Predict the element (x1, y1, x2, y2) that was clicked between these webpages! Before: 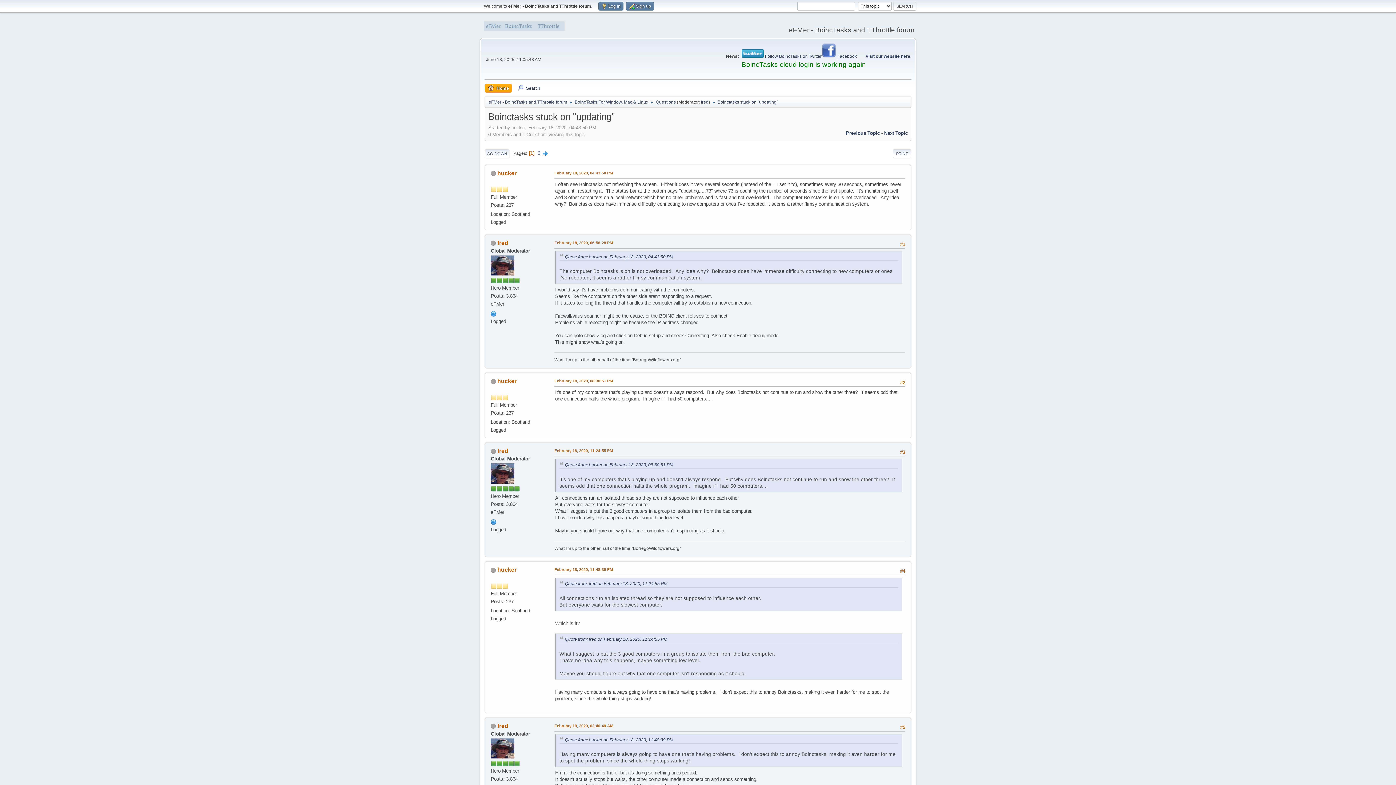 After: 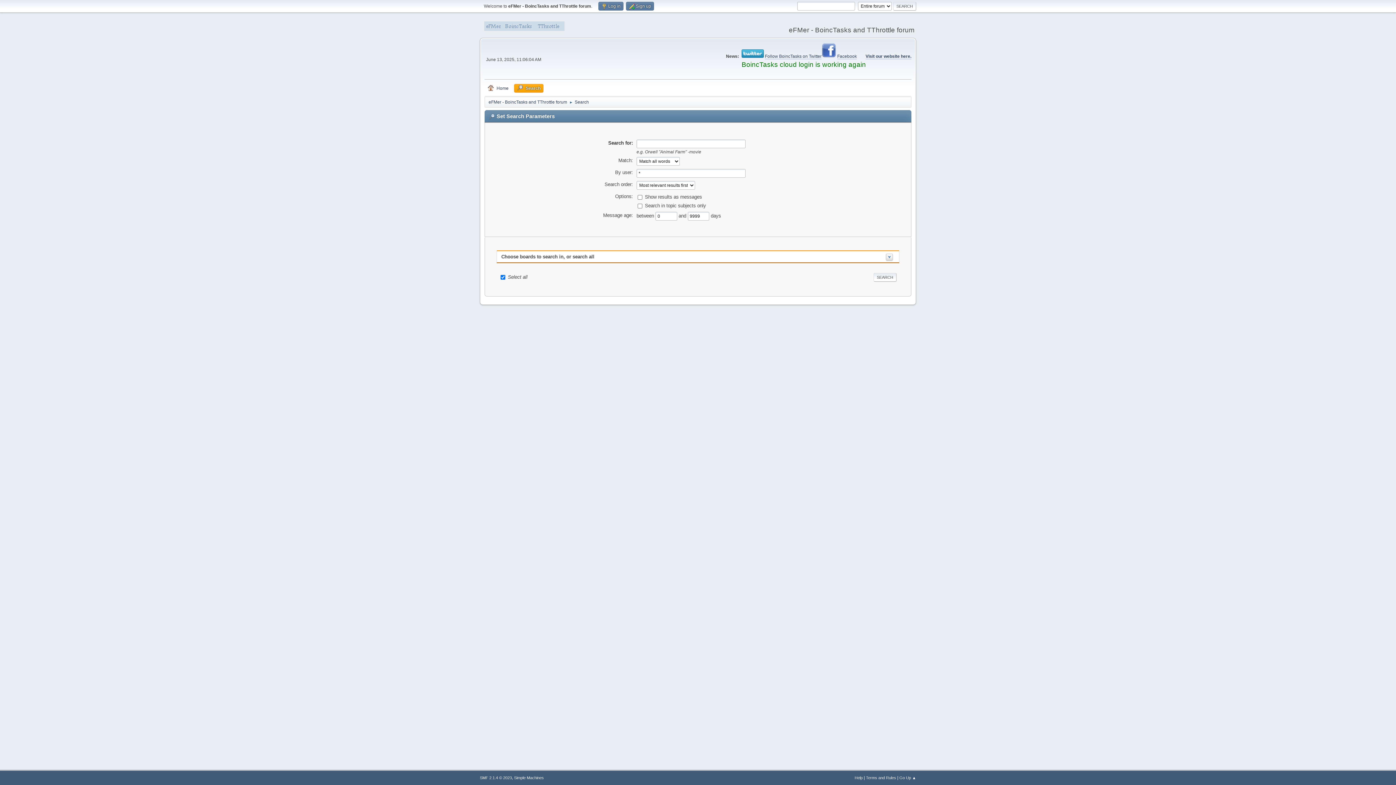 Action: label: Search bbox: (514, 84, 543, 92)